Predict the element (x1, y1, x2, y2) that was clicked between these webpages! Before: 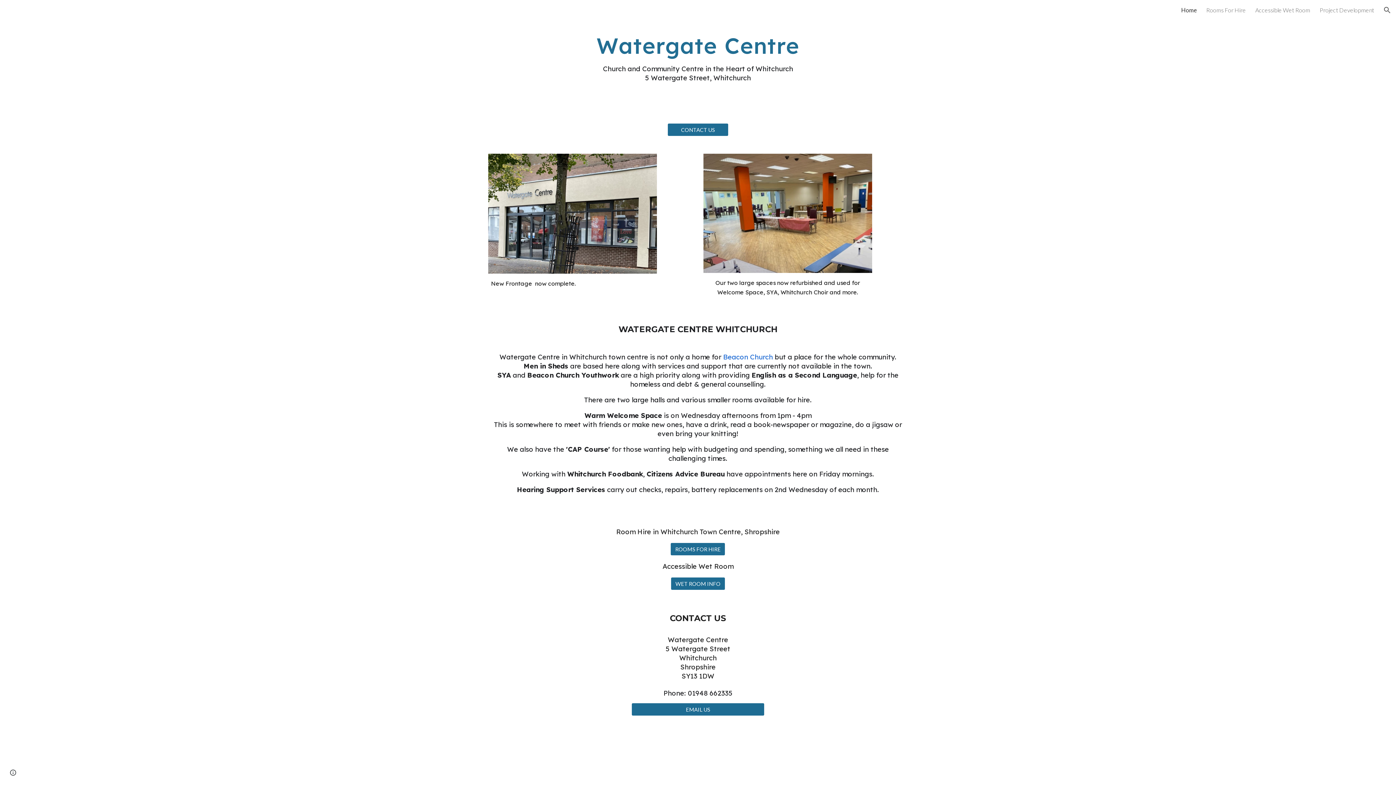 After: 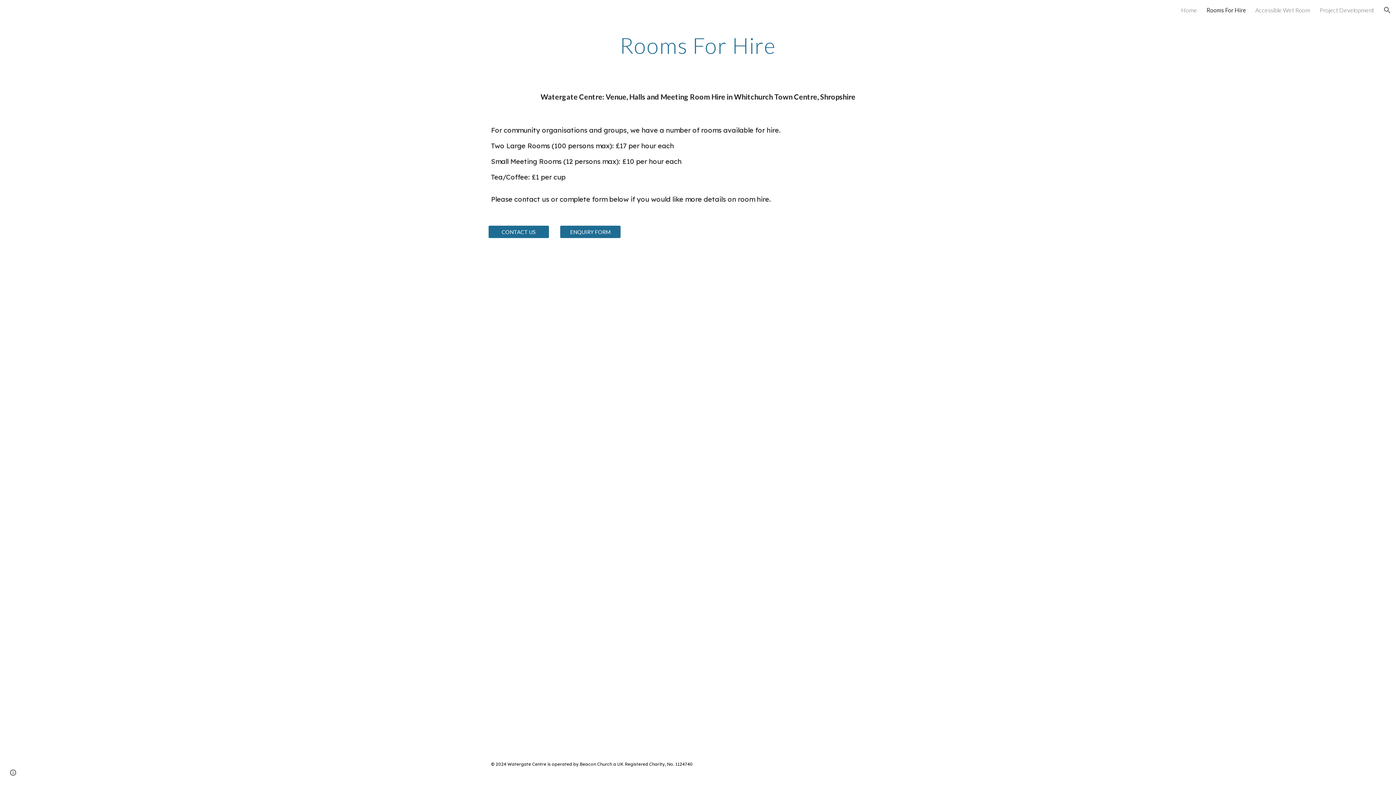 Action: label: ROOMS FOR HIRE bbox: (671, 541, 725, 557)